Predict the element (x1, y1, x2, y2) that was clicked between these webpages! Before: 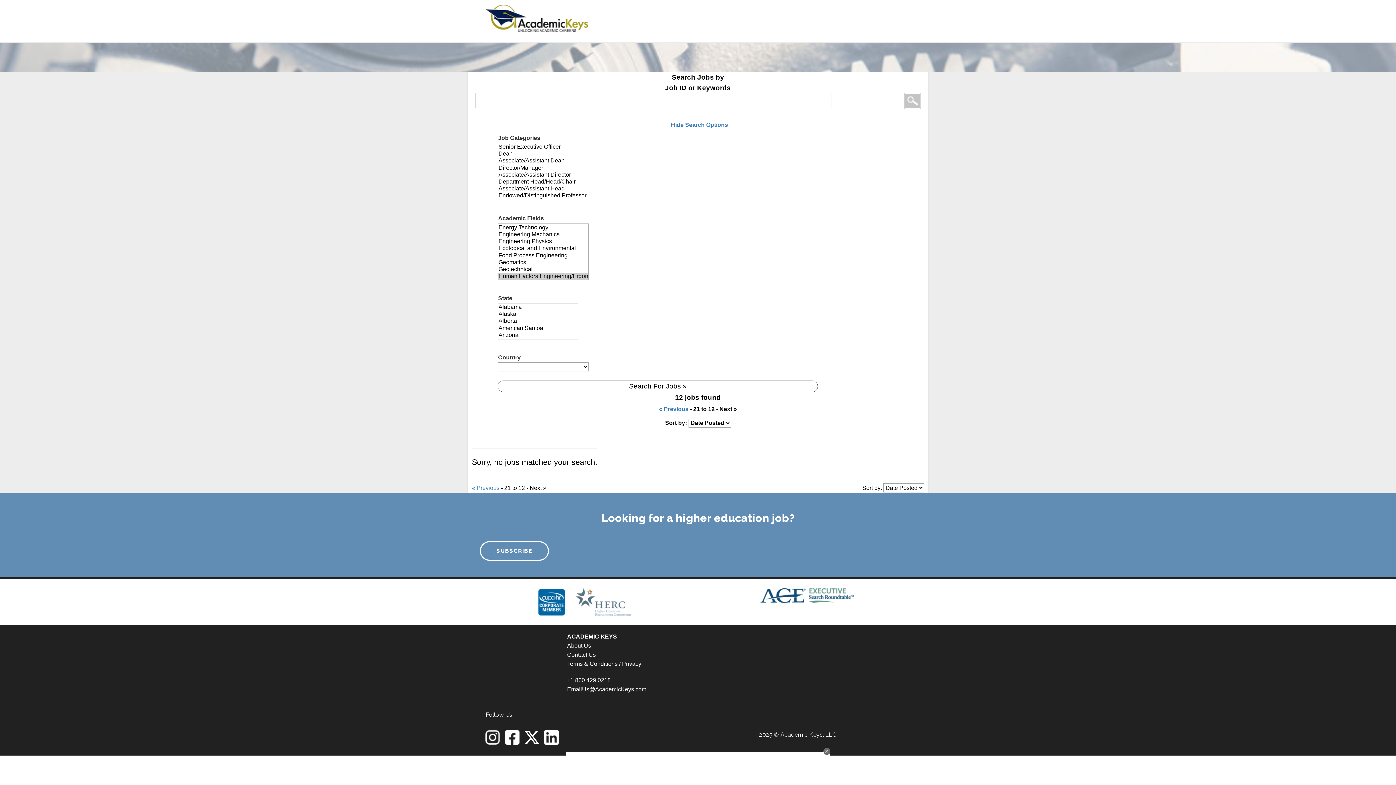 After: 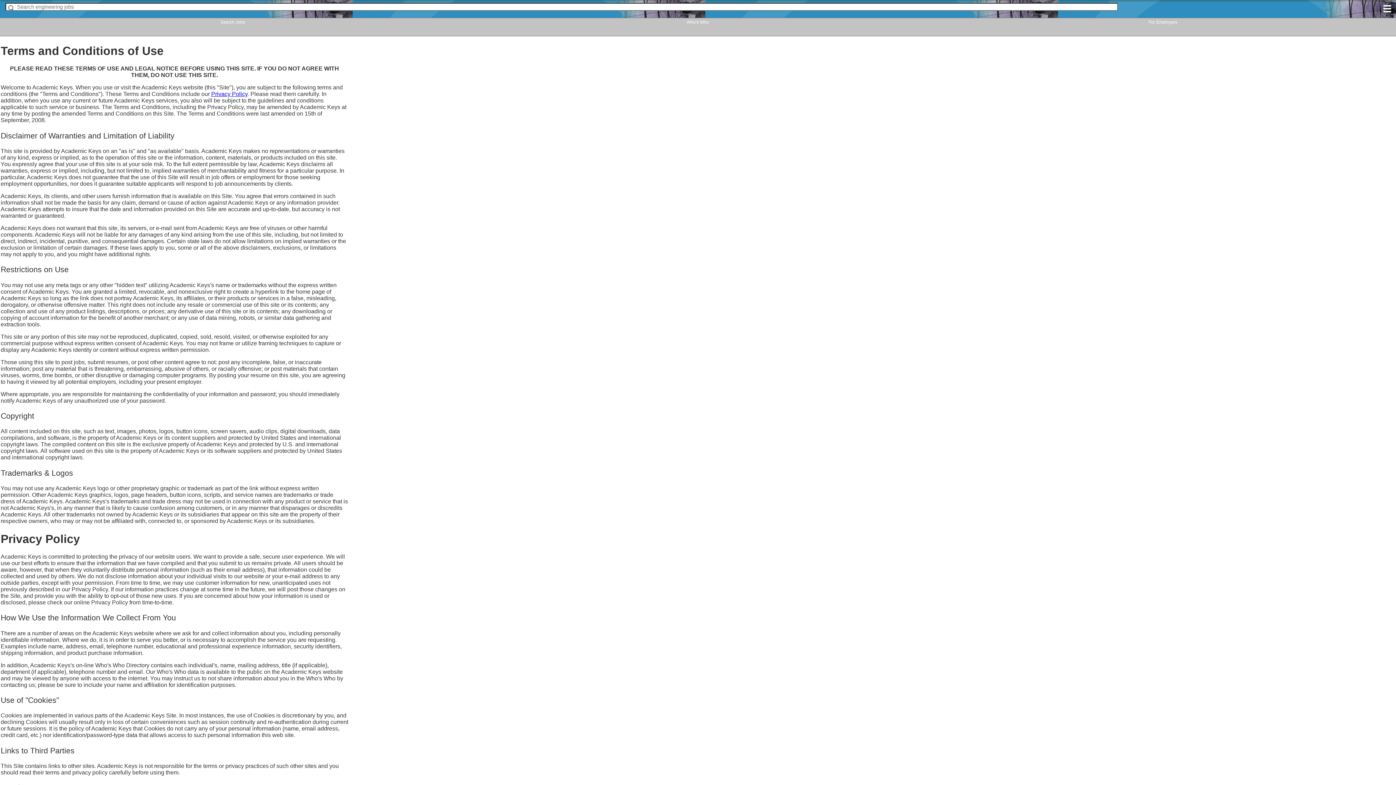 Action: label: Terms & Conditions / Privacy bbox: (567, 661, 641, 667)